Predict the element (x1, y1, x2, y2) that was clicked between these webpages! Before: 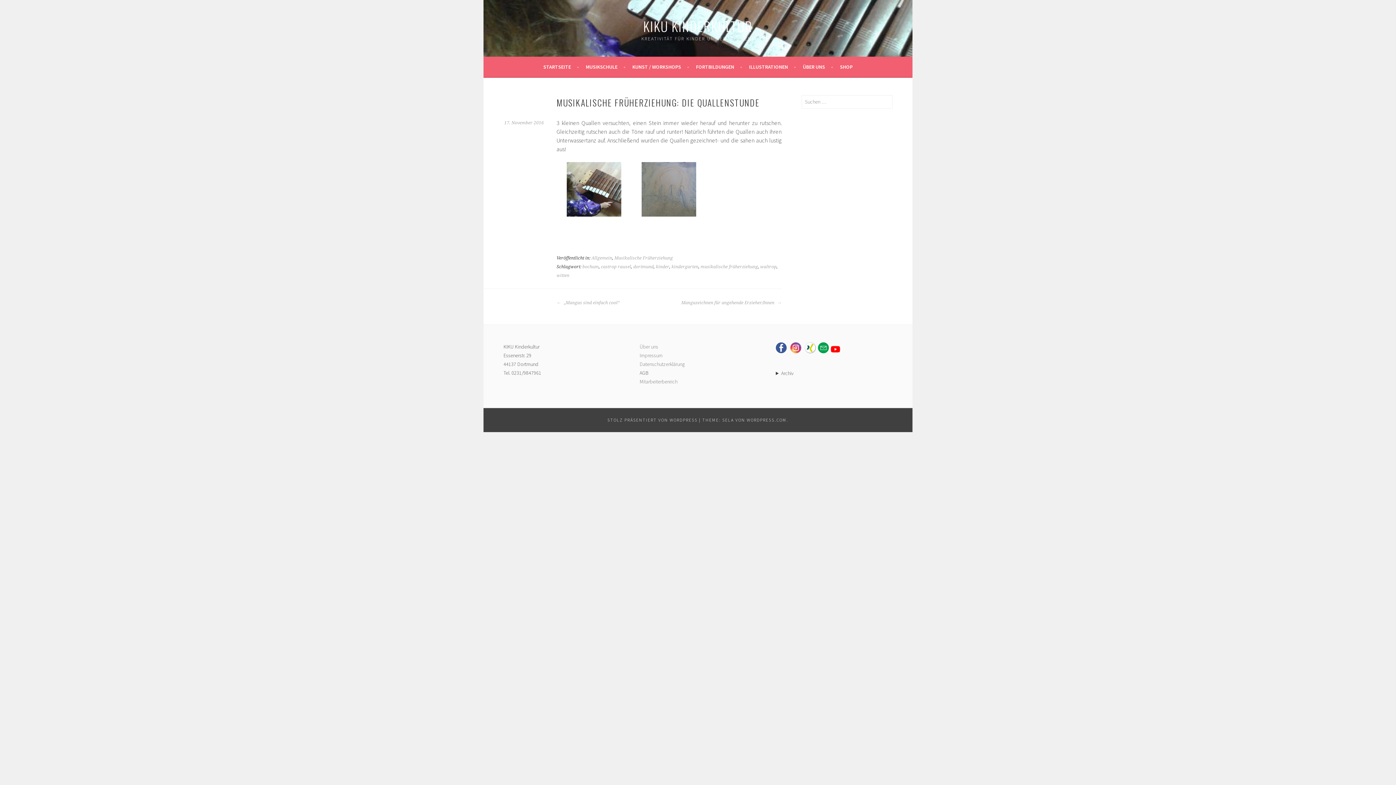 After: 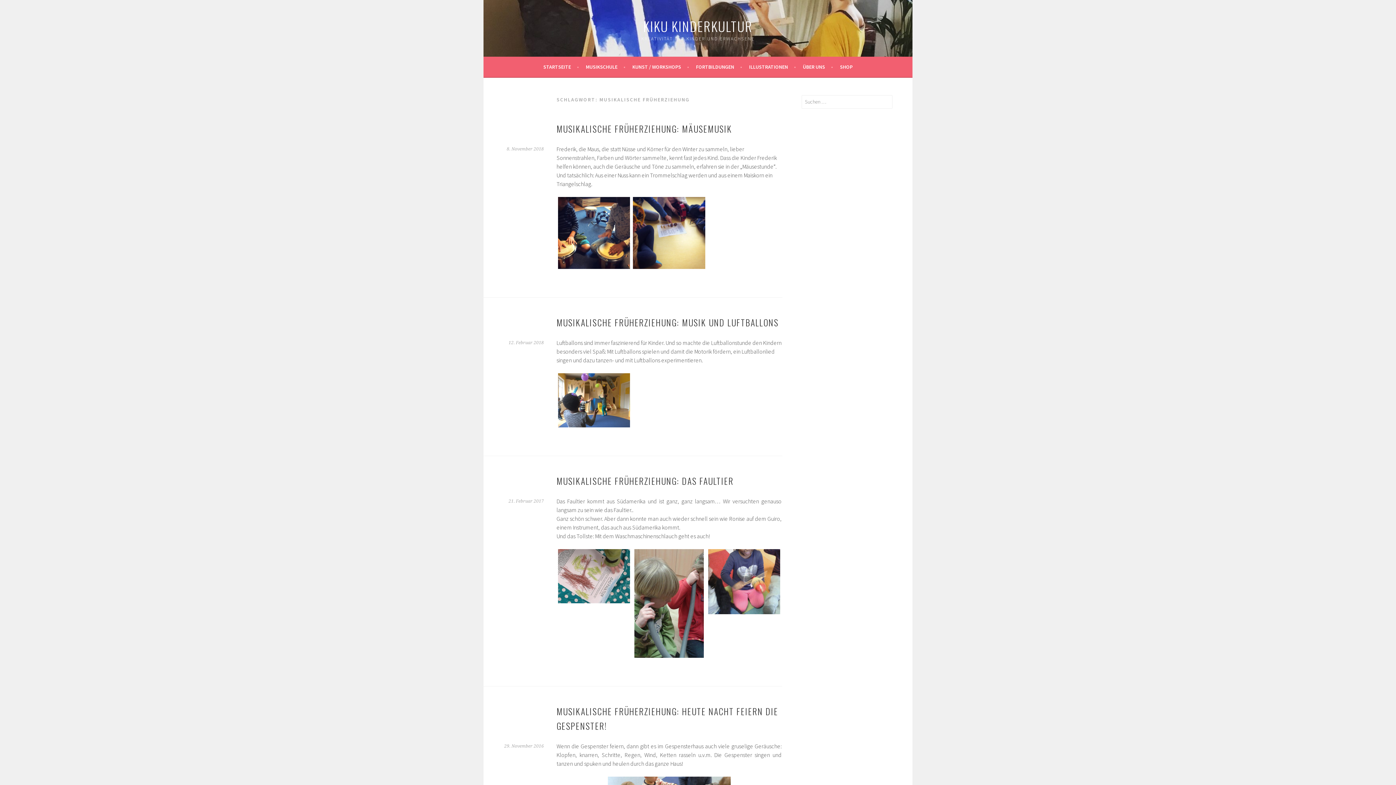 Action: label: musikalische früherziehung bbox: (700, 264, 758, 269)